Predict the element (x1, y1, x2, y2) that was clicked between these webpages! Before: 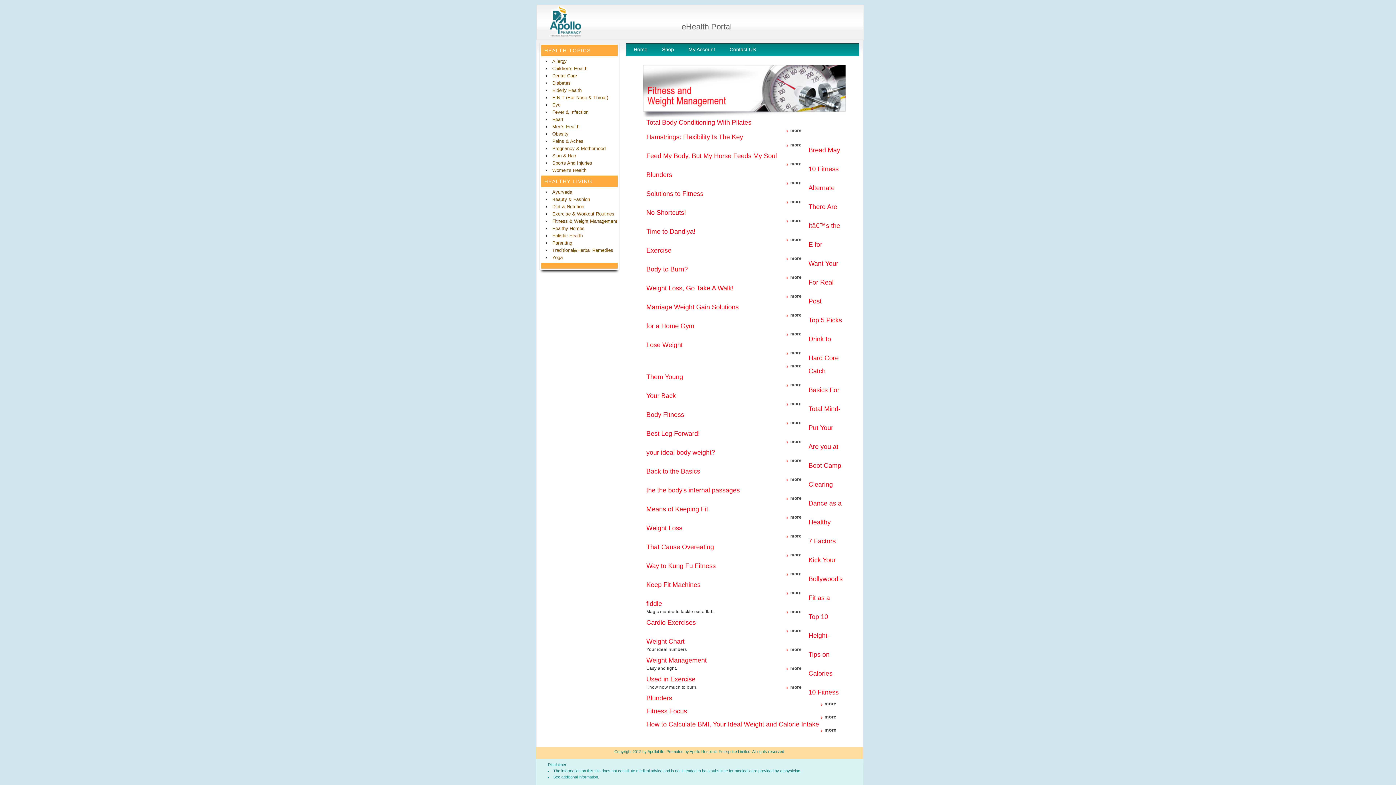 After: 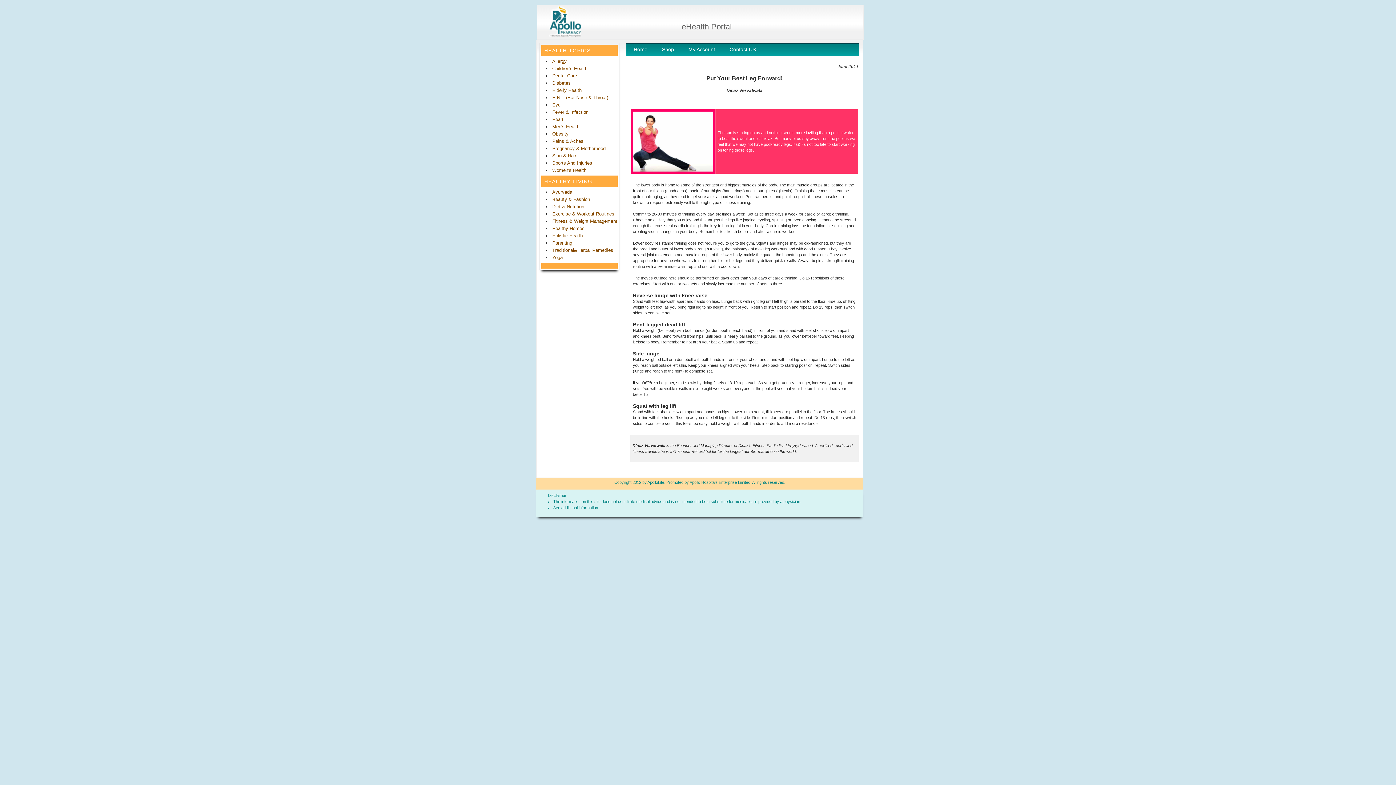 Action: label: more bbox: (790, 438, 808, 444)